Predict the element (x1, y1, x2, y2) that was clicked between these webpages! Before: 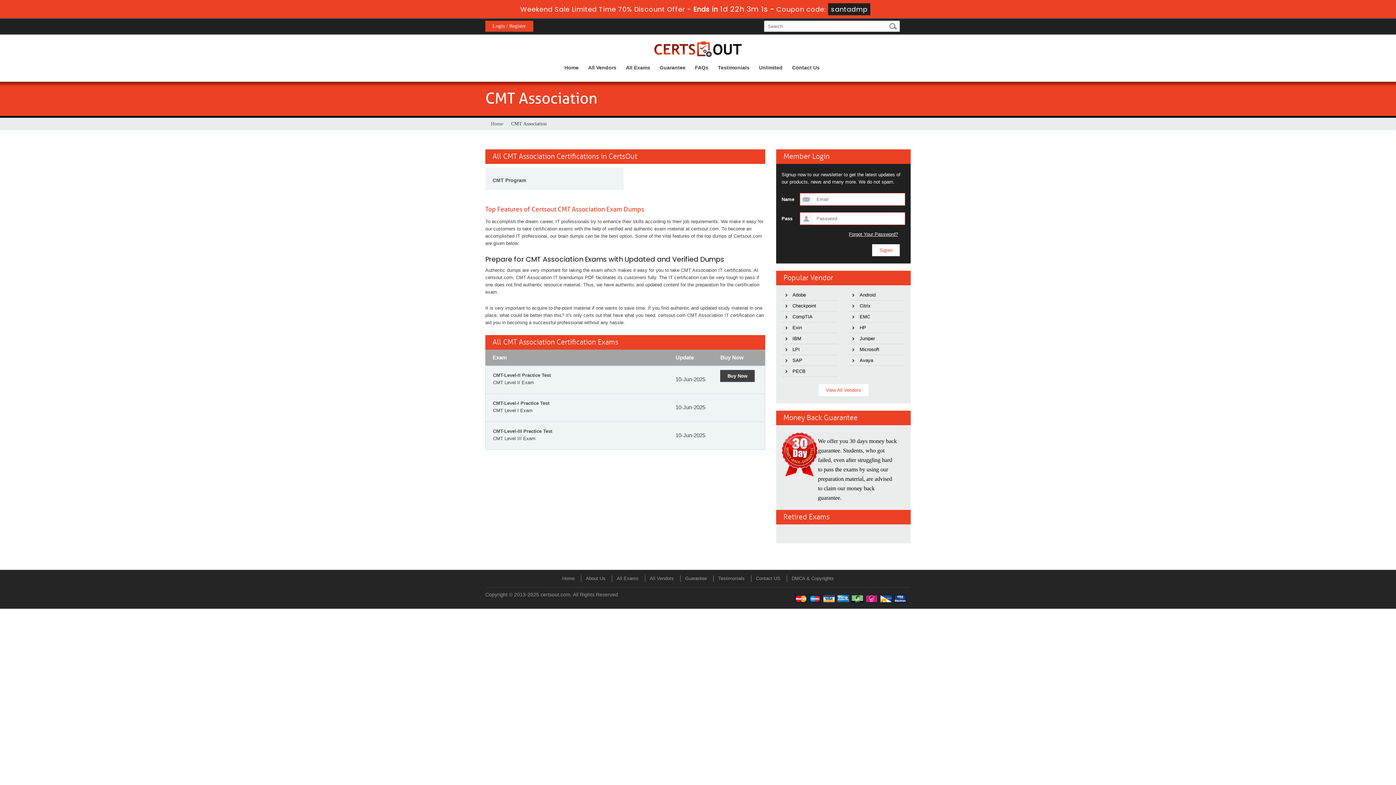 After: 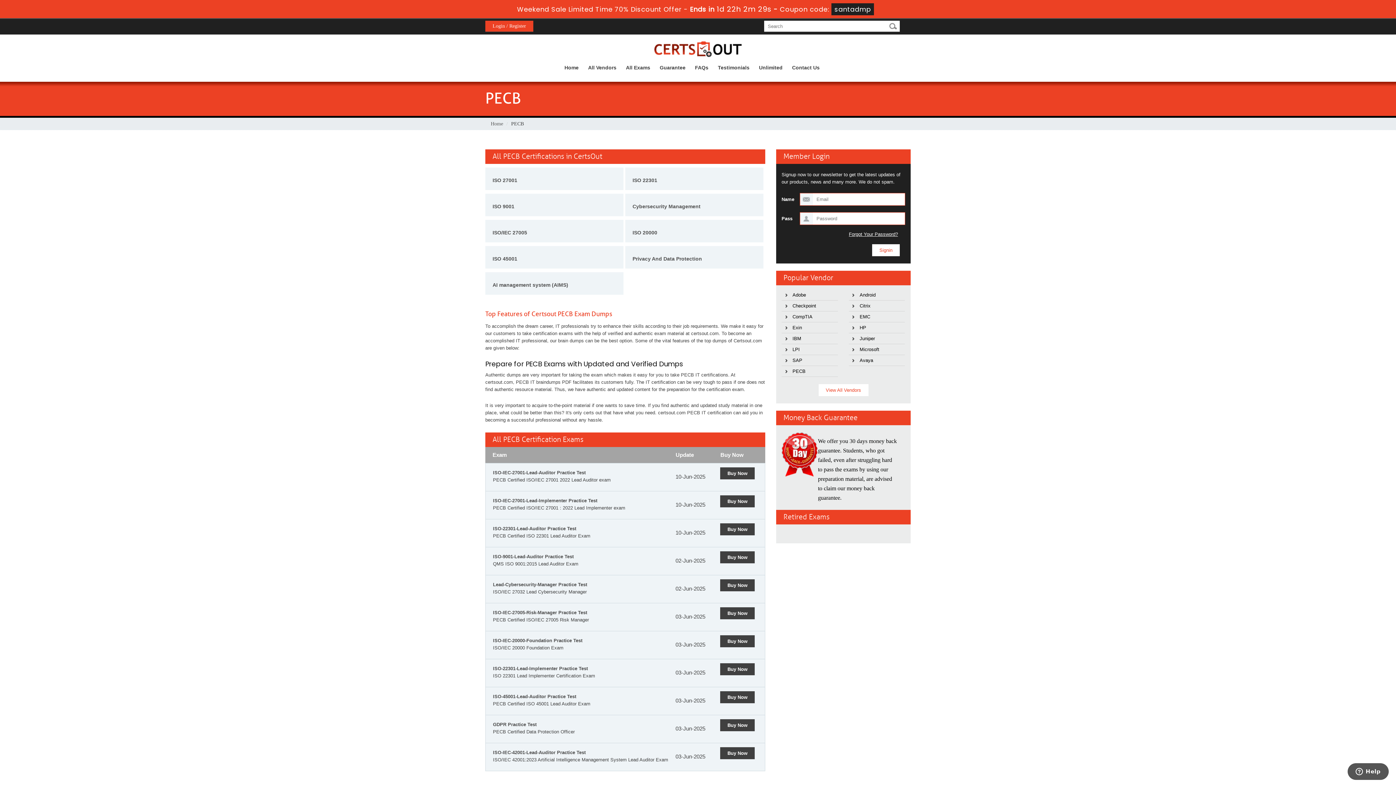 Action: label: PECB bbox: (781, 366, 838, 376)